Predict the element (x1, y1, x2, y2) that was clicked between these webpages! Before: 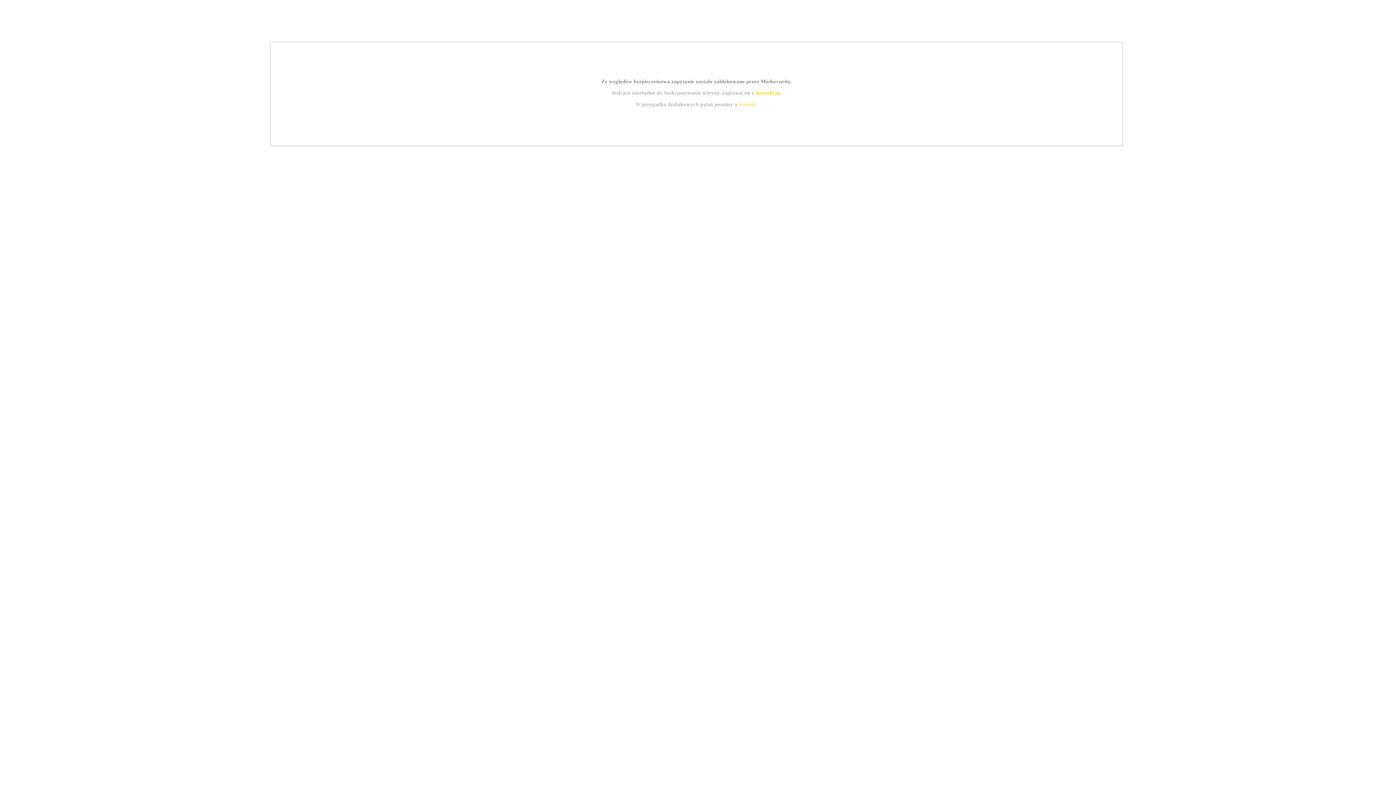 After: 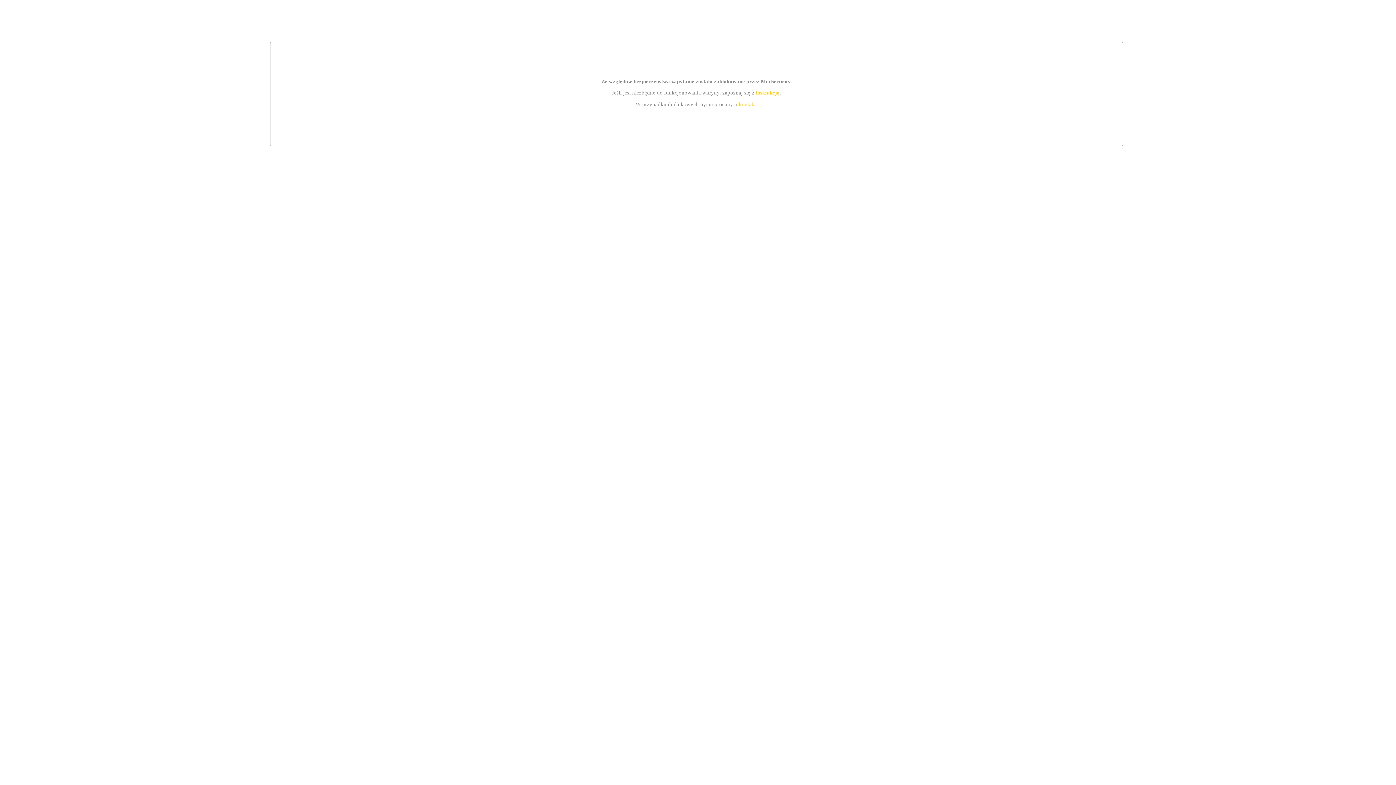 Action: label: instrukcją bbox: (755, 89, 779, 95)